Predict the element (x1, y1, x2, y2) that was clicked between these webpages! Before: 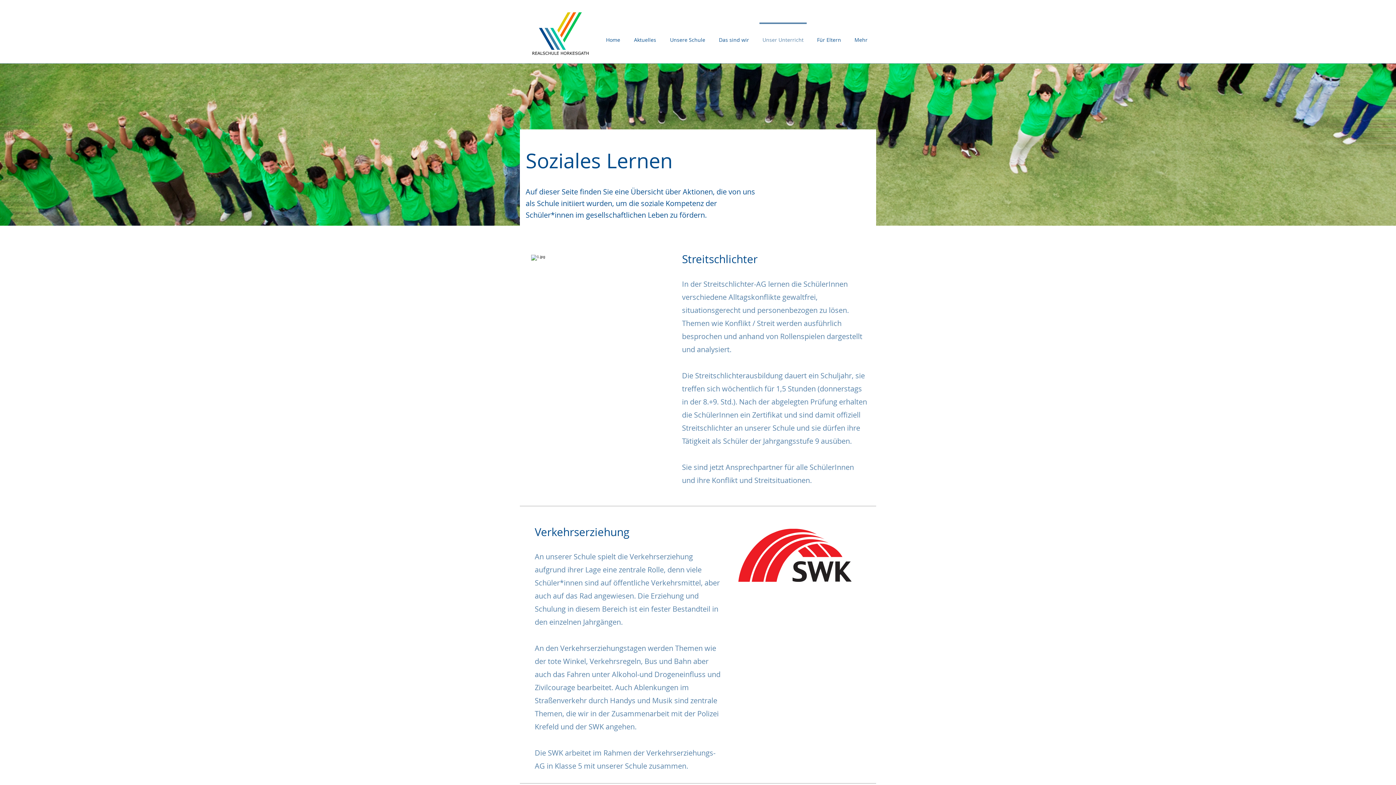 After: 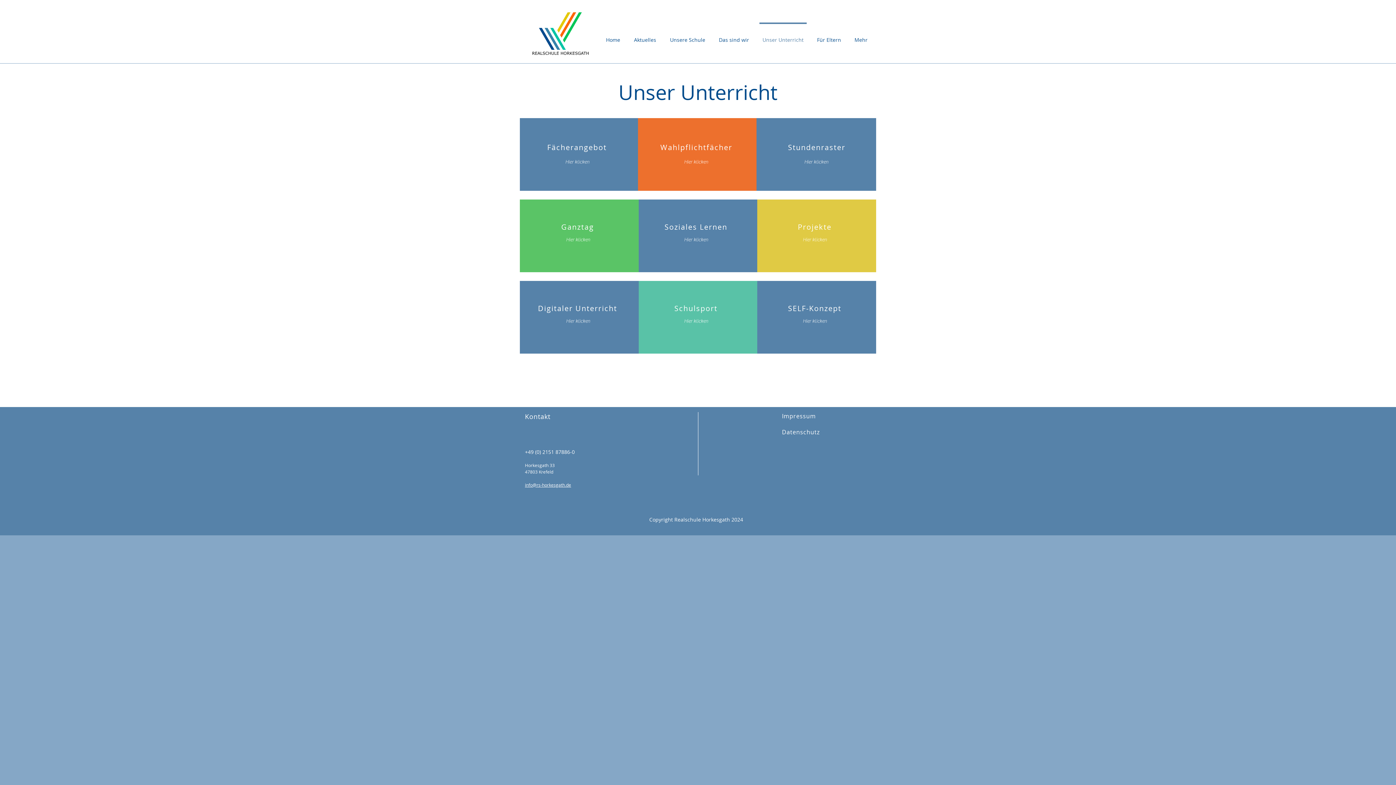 Action: bbox: (756, 22, 810, 50) label: Unser Unterricht